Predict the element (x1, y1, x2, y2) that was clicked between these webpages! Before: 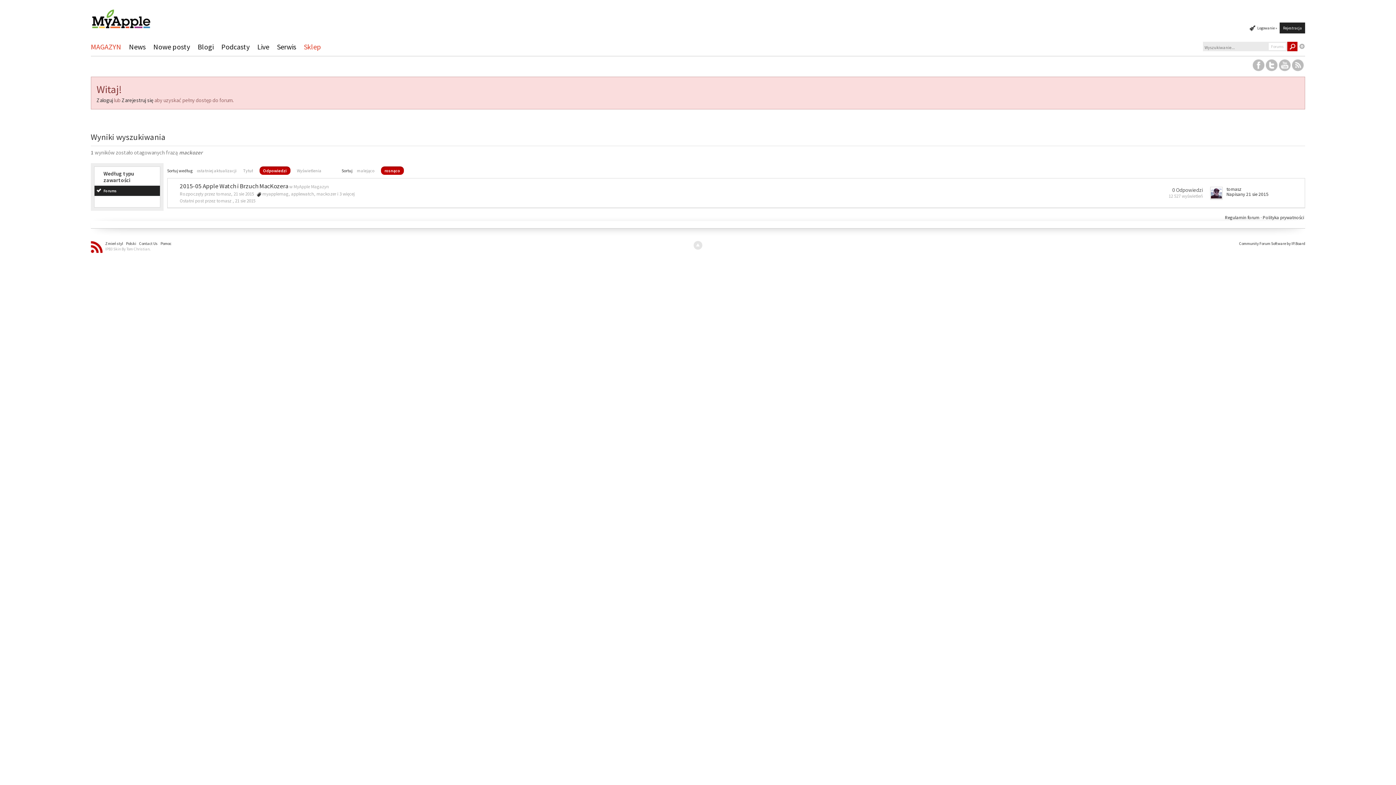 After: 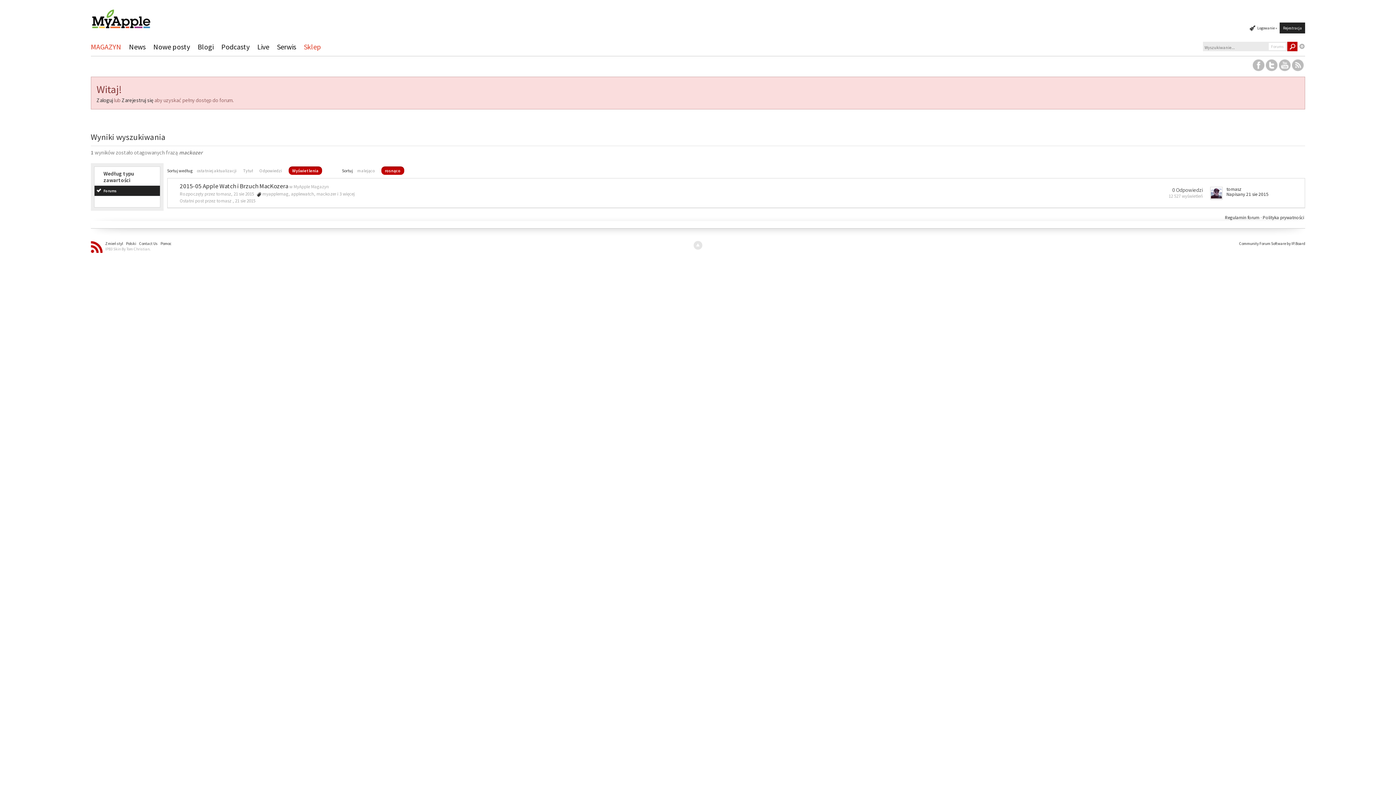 Action: bbox: (296, 168, 321, 173) label: Wyświetlenia